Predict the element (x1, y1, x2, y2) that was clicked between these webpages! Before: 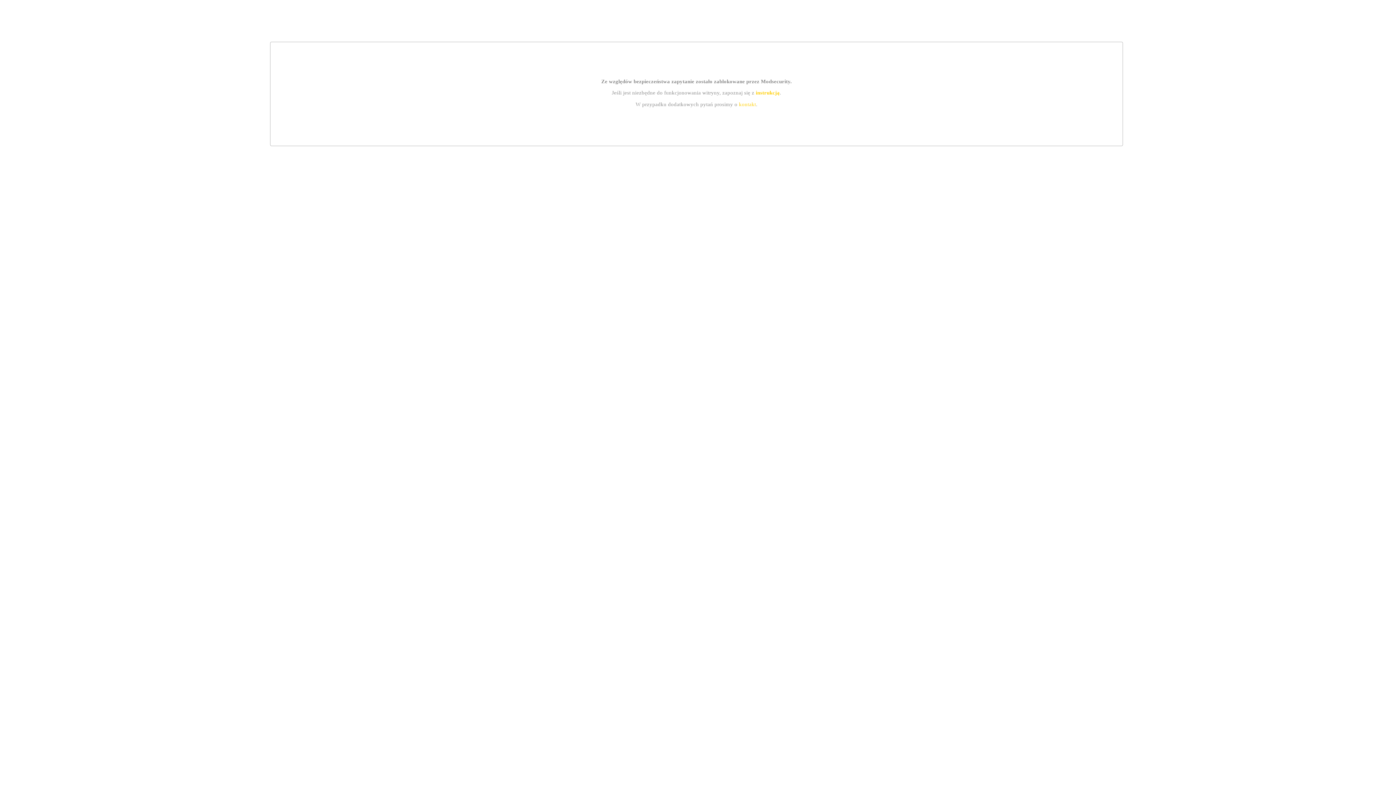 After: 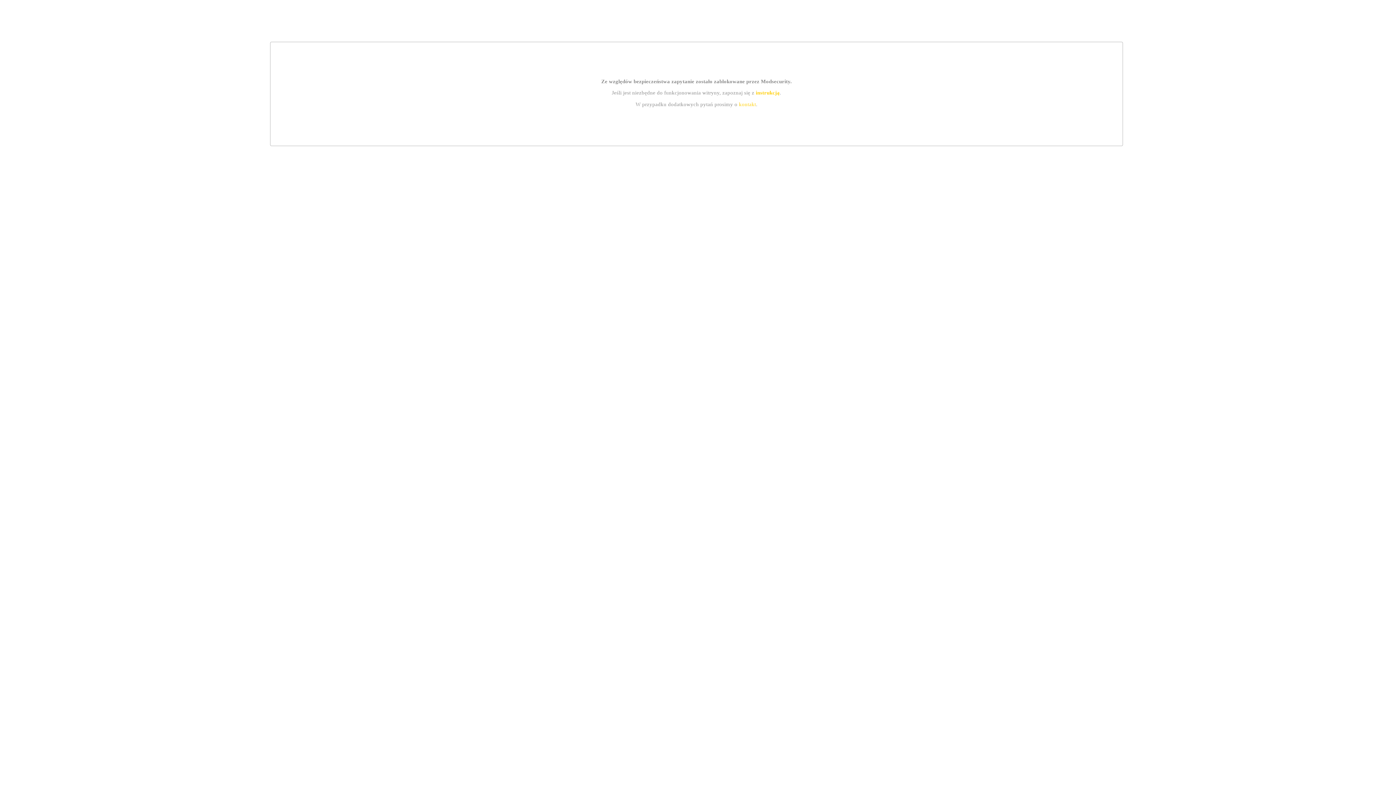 Action: label: instrukcją bbox: (755, 89, 779, 95)